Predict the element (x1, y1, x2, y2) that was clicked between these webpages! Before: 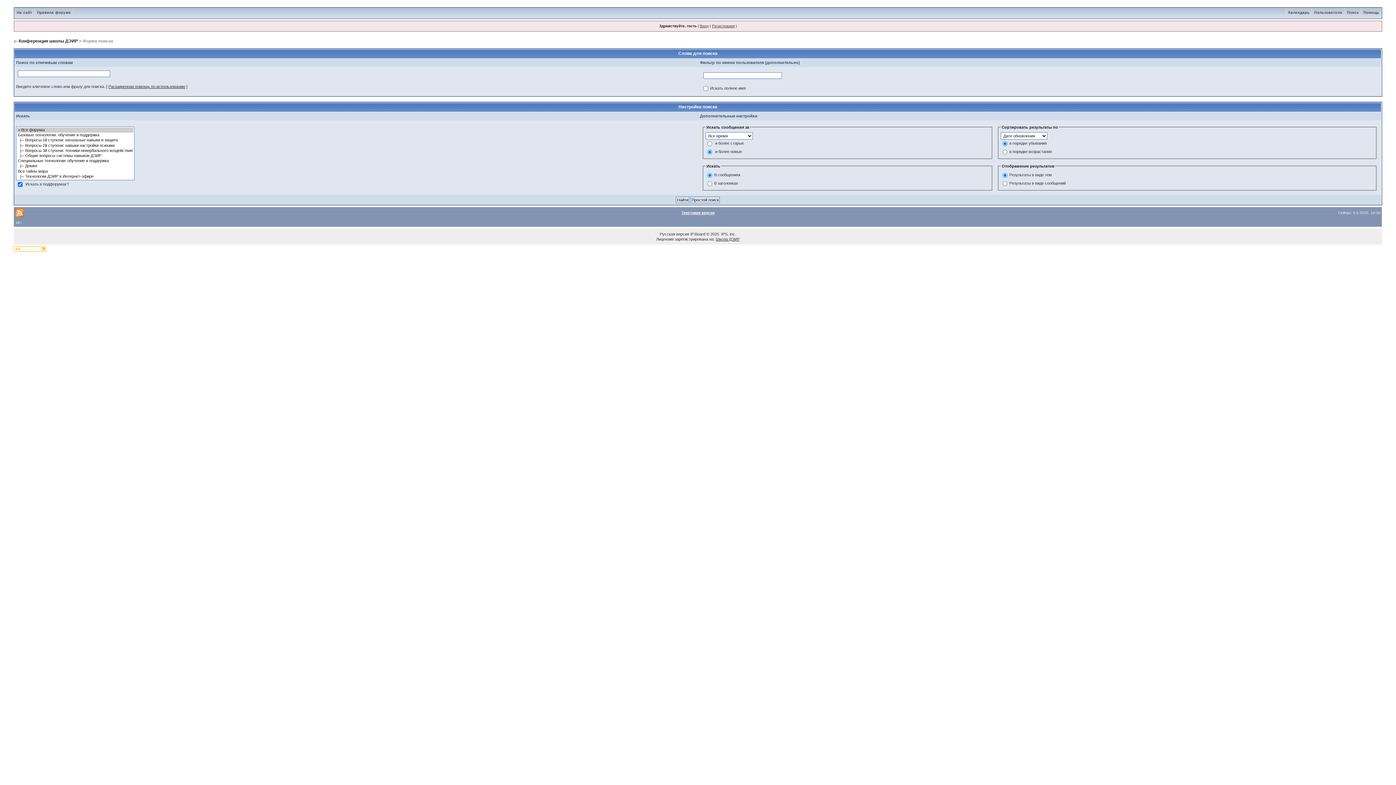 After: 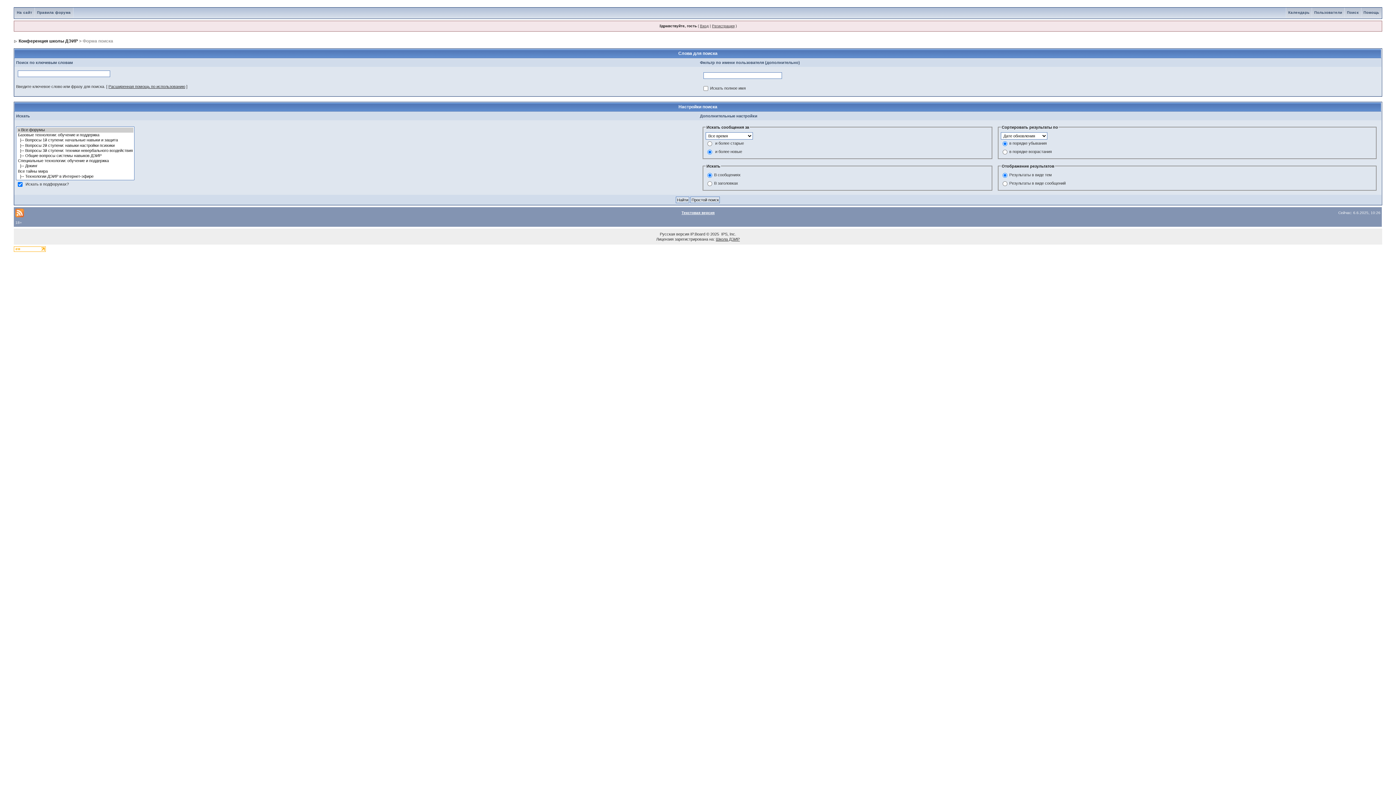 Action: bbox: (13, 246, 45, 251)